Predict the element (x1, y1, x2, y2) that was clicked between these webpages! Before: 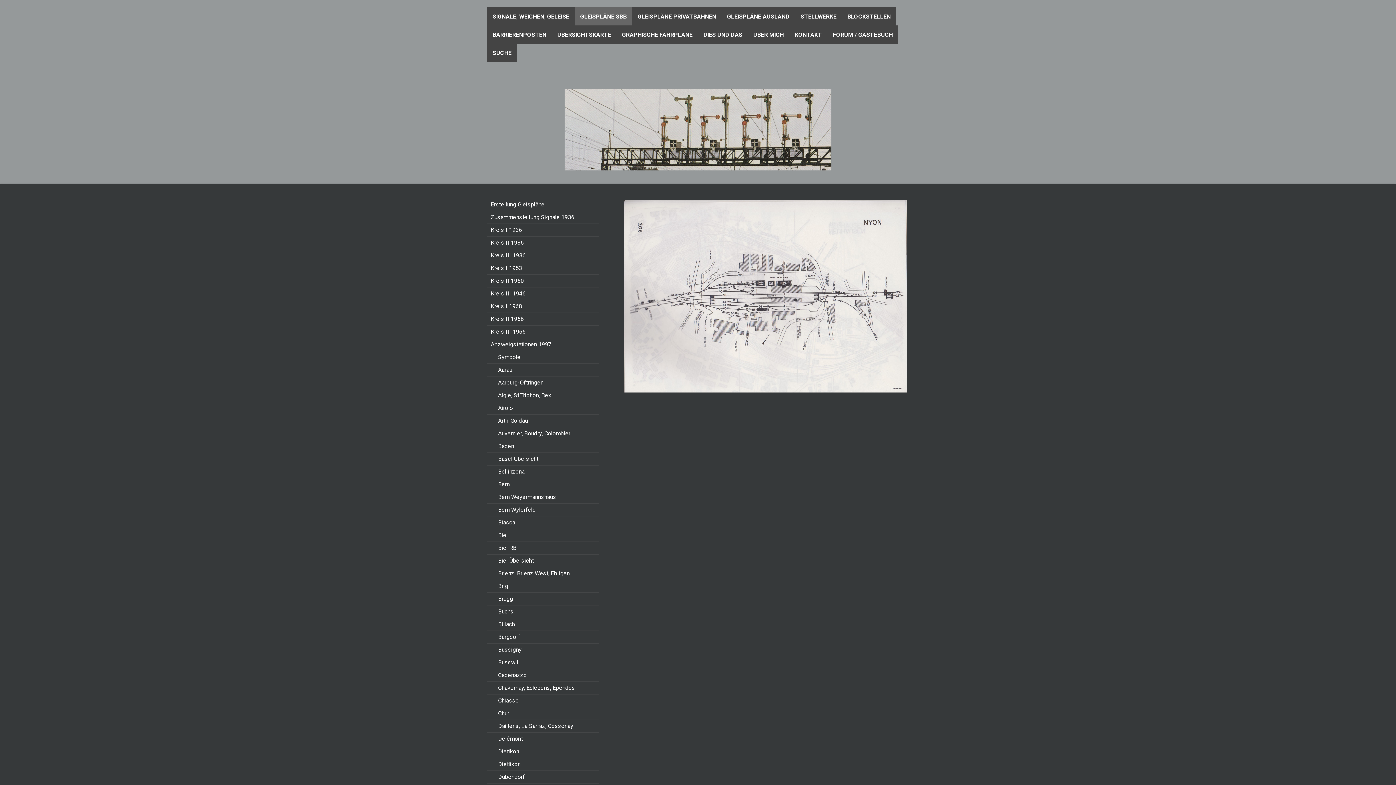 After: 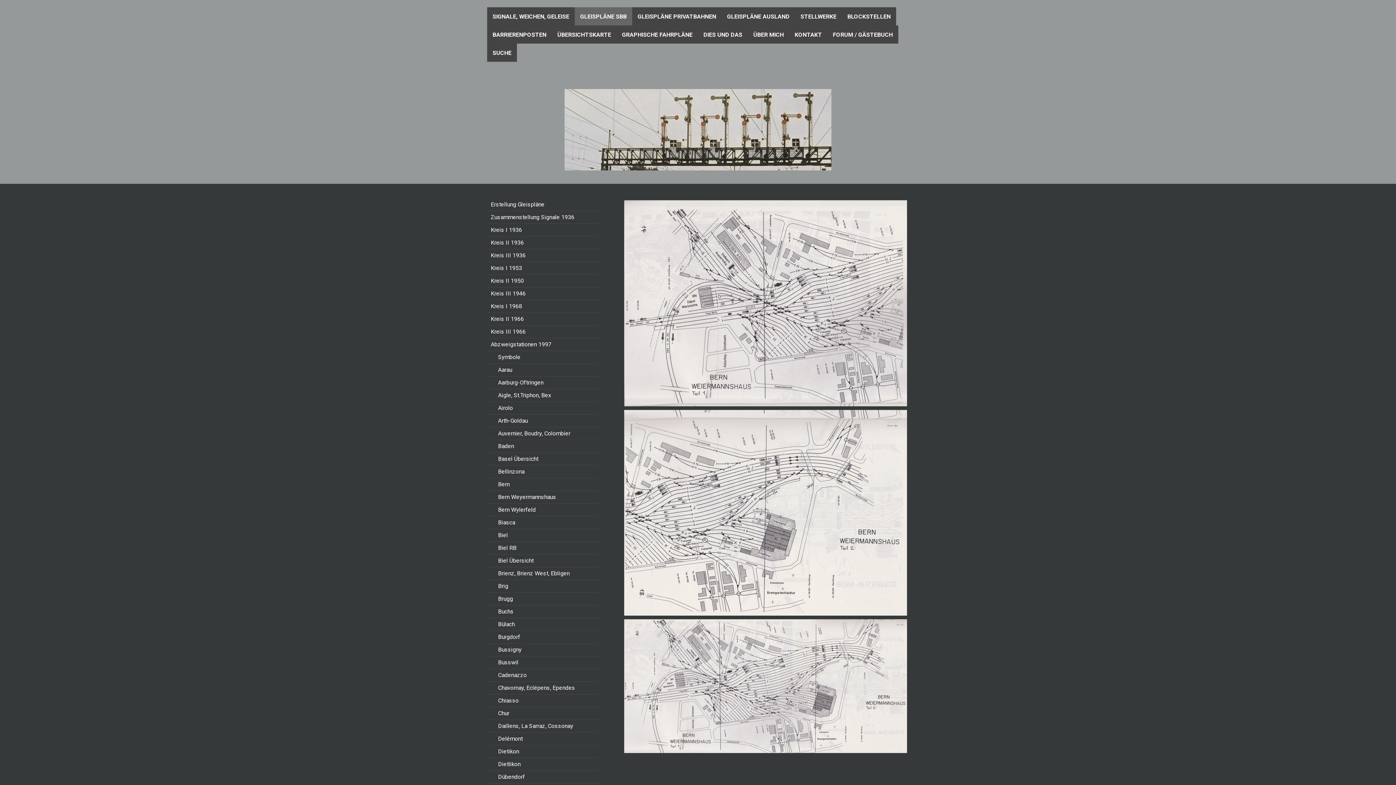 Action: label: Bern Weyermannshaus bbox: (487, 491, 599, 504)